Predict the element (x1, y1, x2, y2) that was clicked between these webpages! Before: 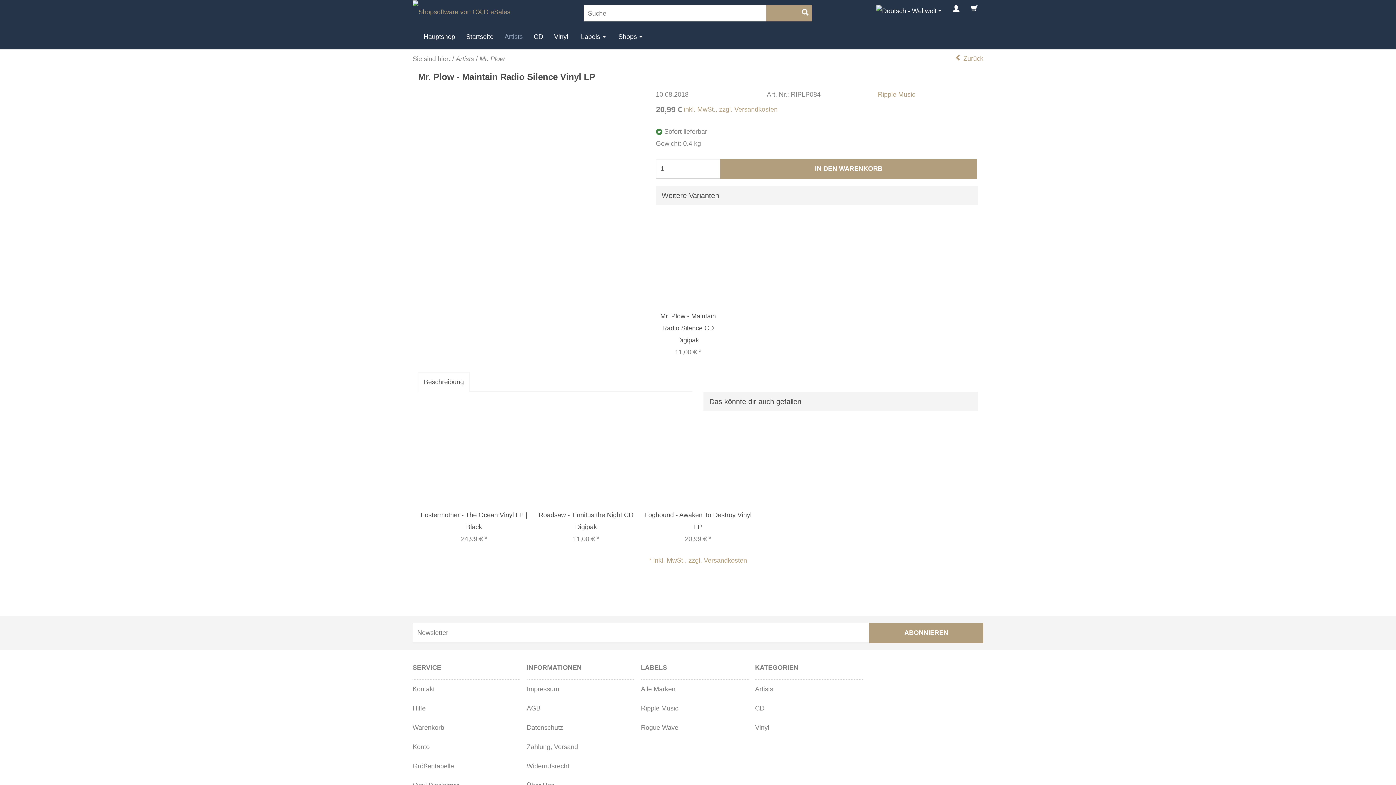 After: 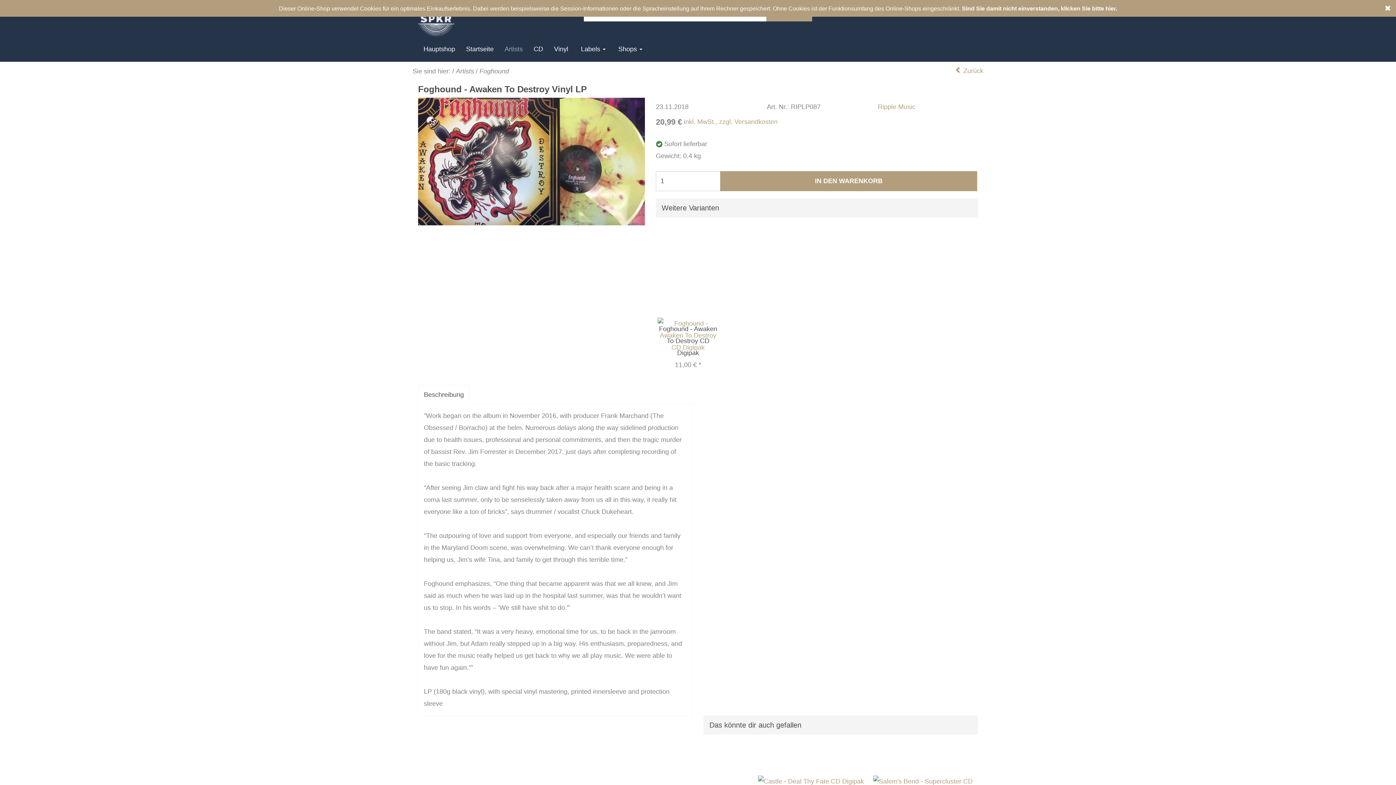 Action: bbox: (642, 411, 754, 547) label:  
Foghound - Awaken To Destroy Vinyl LP
20,99 € *